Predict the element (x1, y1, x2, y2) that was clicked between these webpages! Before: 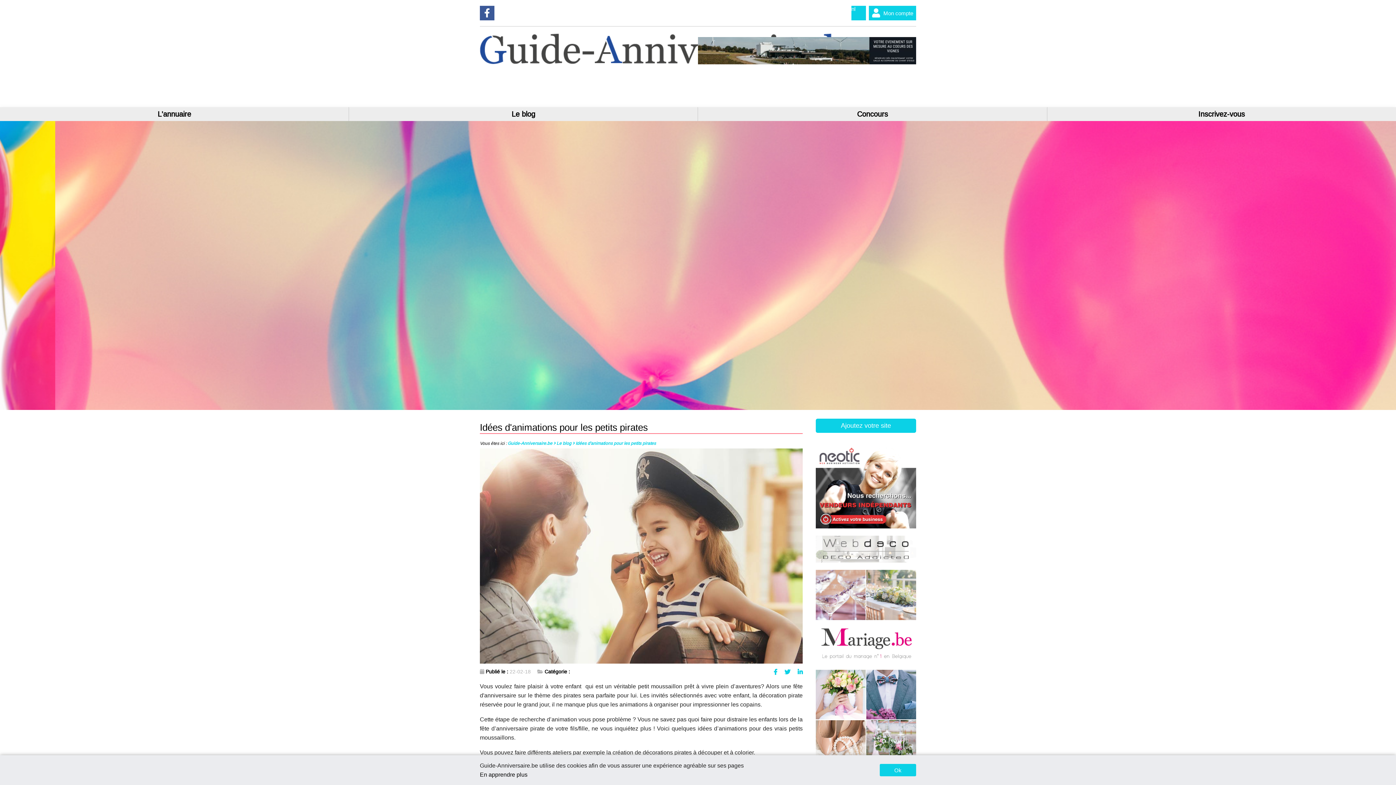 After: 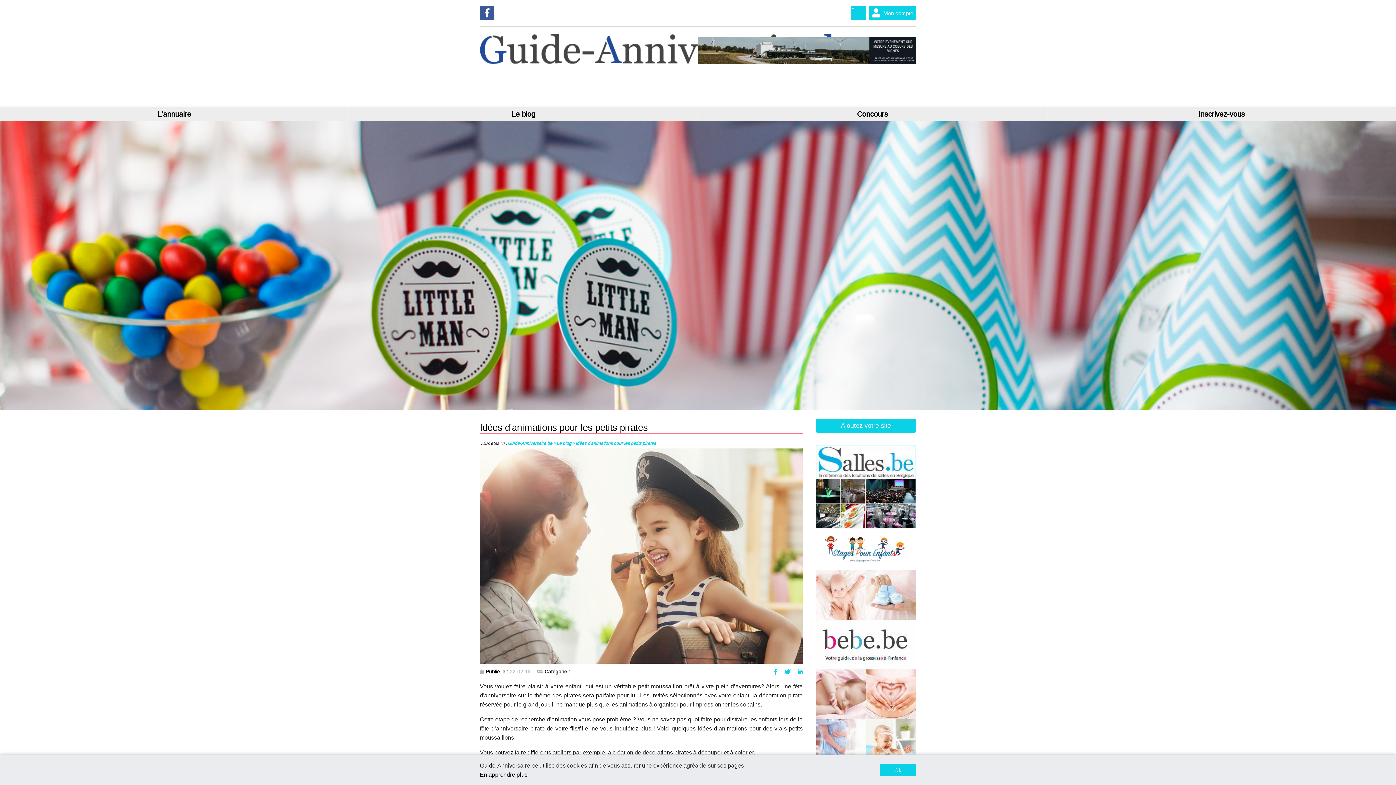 Action: label: Idées d'animations pour les petits pirates bbox: (575, 440, 656, 446)